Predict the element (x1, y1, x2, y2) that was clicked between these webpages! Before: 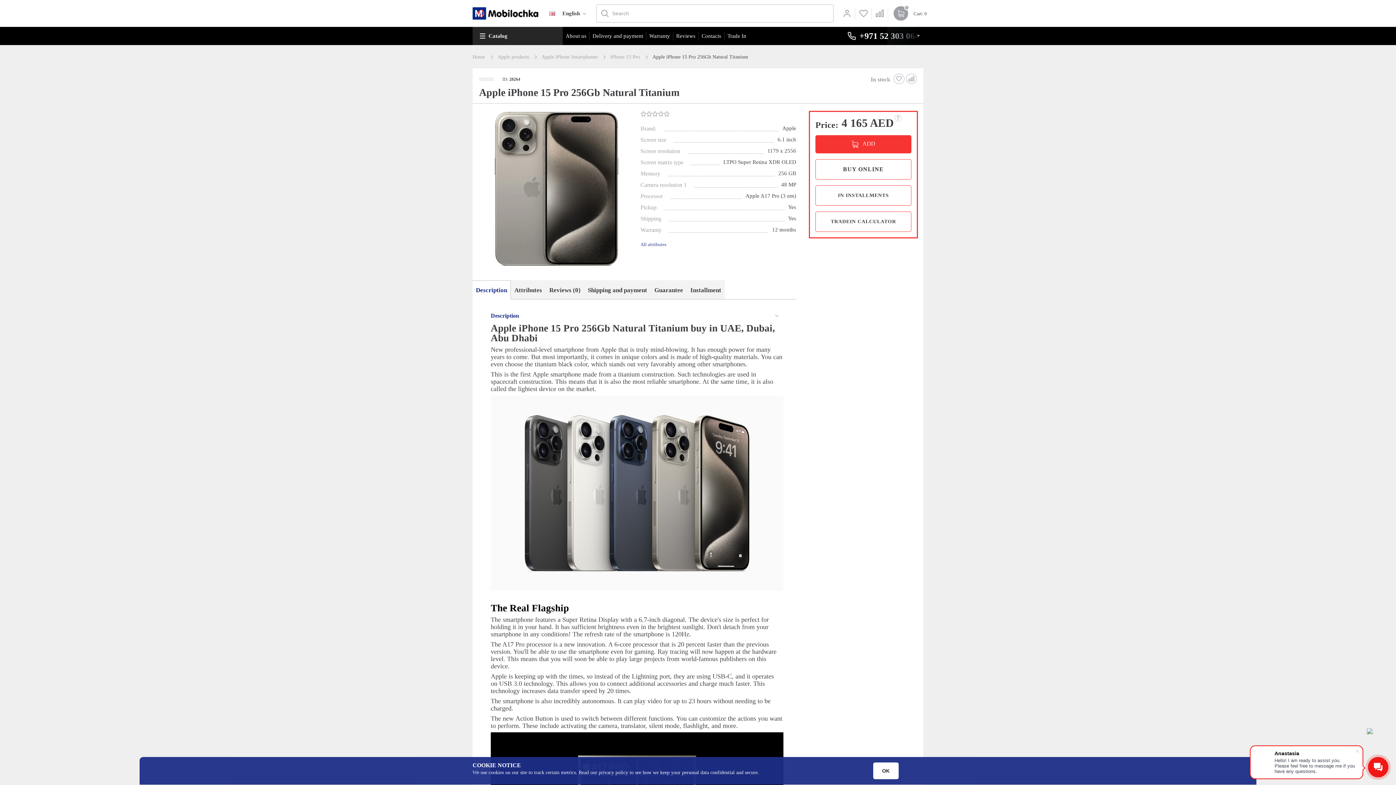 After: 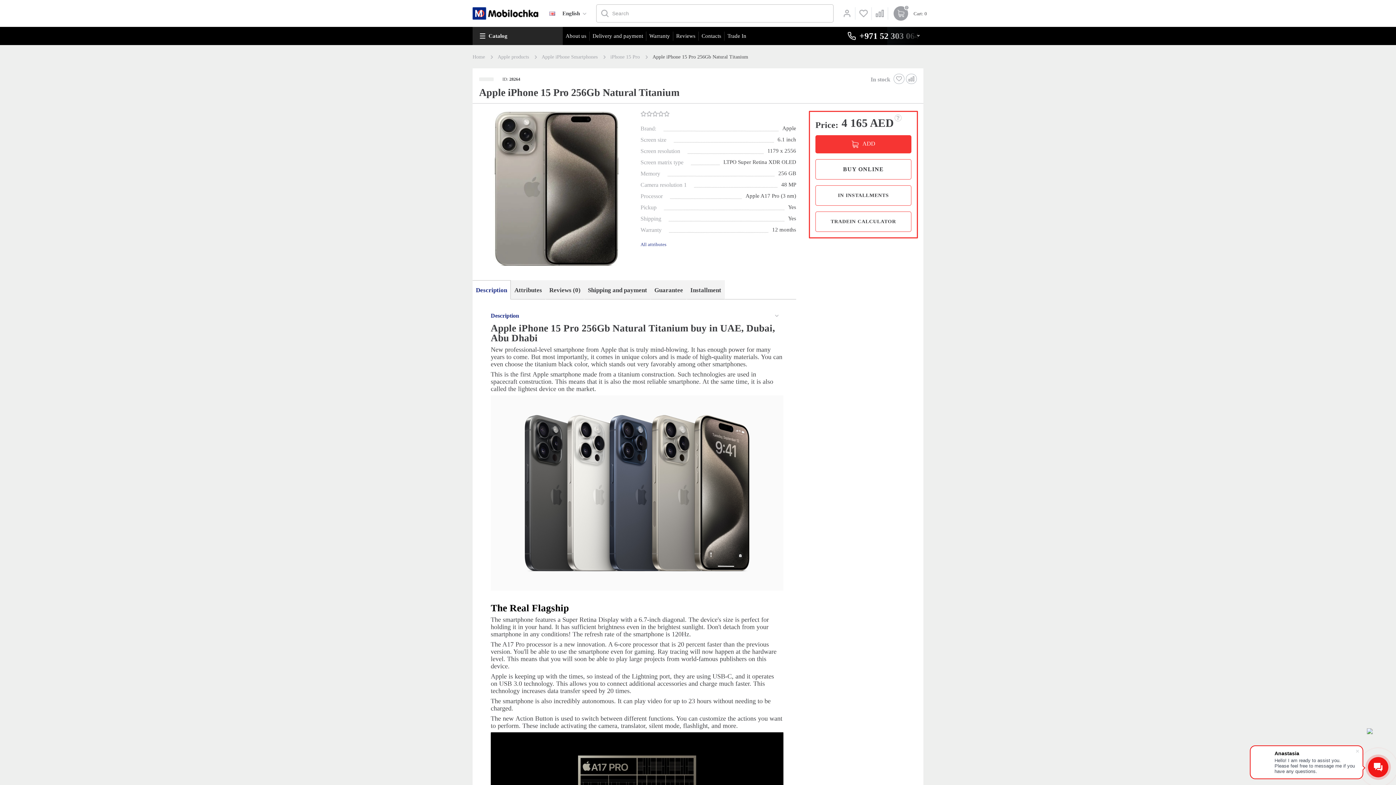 Action: bbox: (873, 762, 898, 779) label: OK